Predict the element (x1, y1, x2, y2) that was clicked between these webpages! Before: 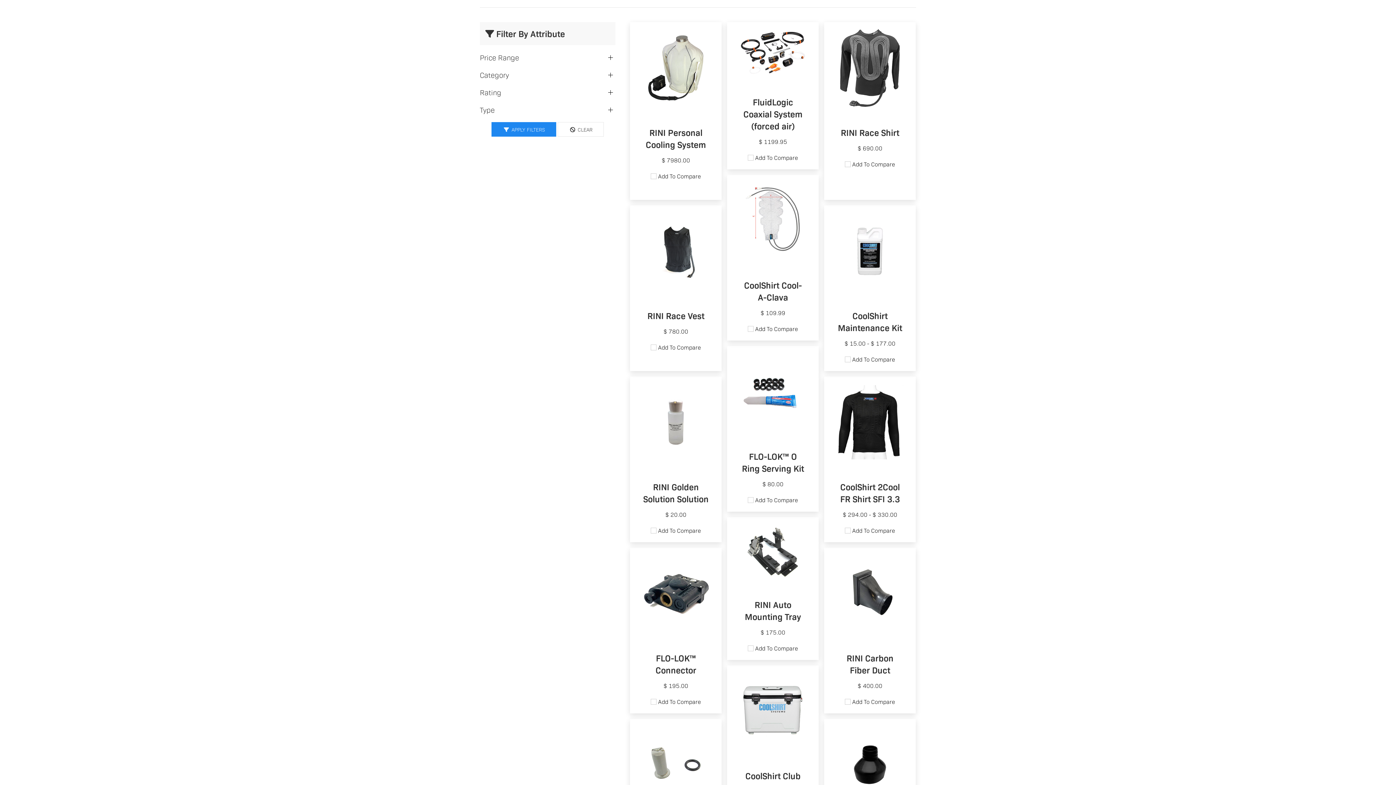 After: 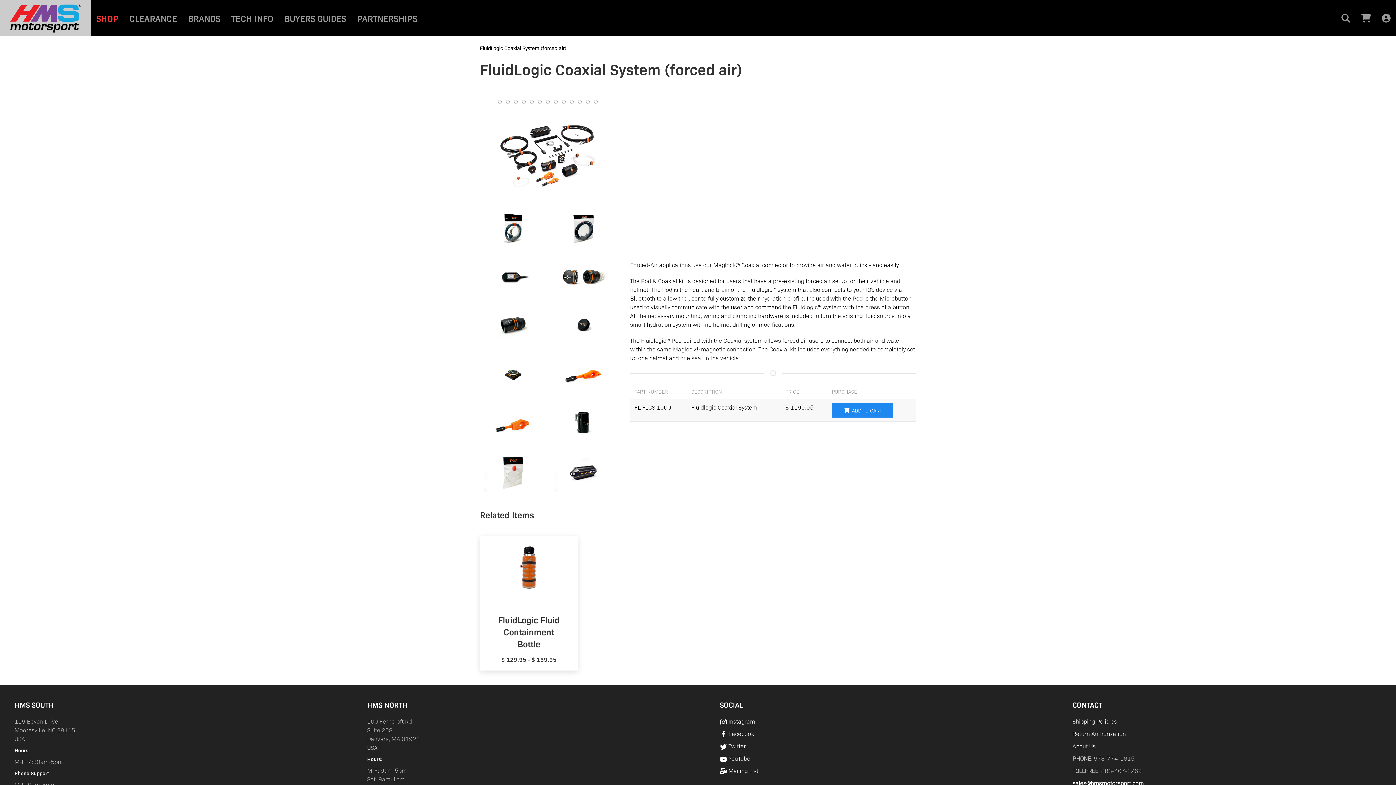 Action: bbox: (734, 90, 811, 137) label: FluidLogic Coaxial System (forced air)